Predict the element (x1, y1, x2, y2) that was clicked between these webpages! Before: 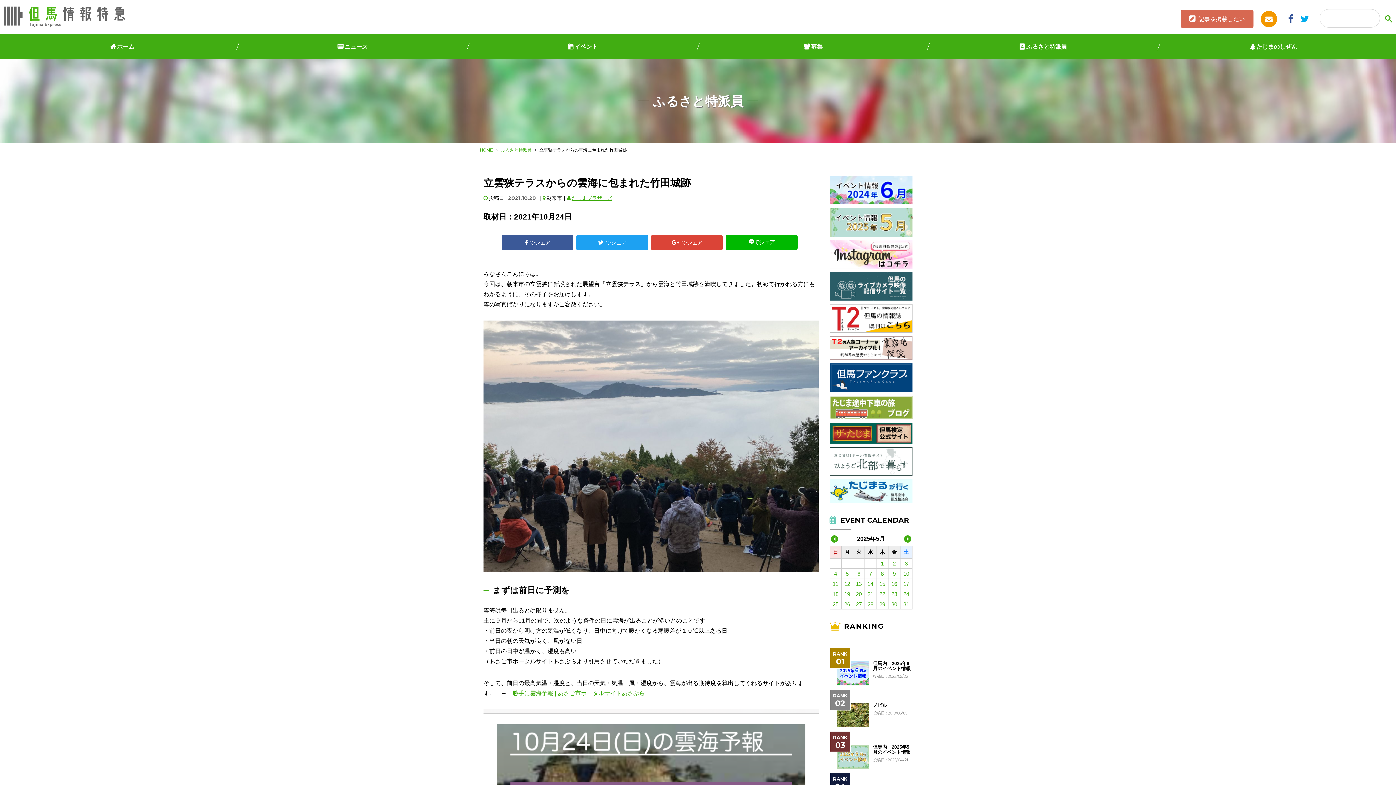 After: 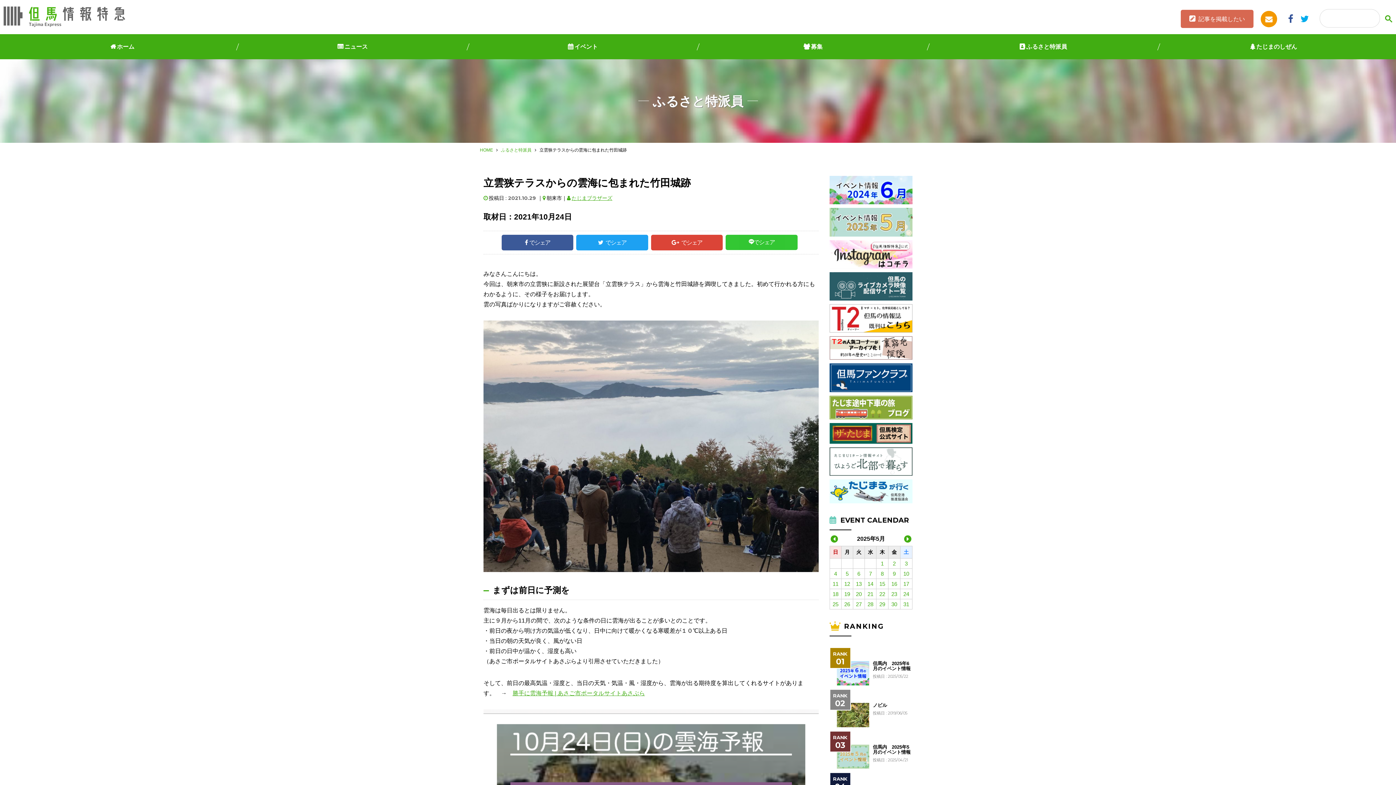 Action: label: でシェア bbox: (725, 234, 797, 250)